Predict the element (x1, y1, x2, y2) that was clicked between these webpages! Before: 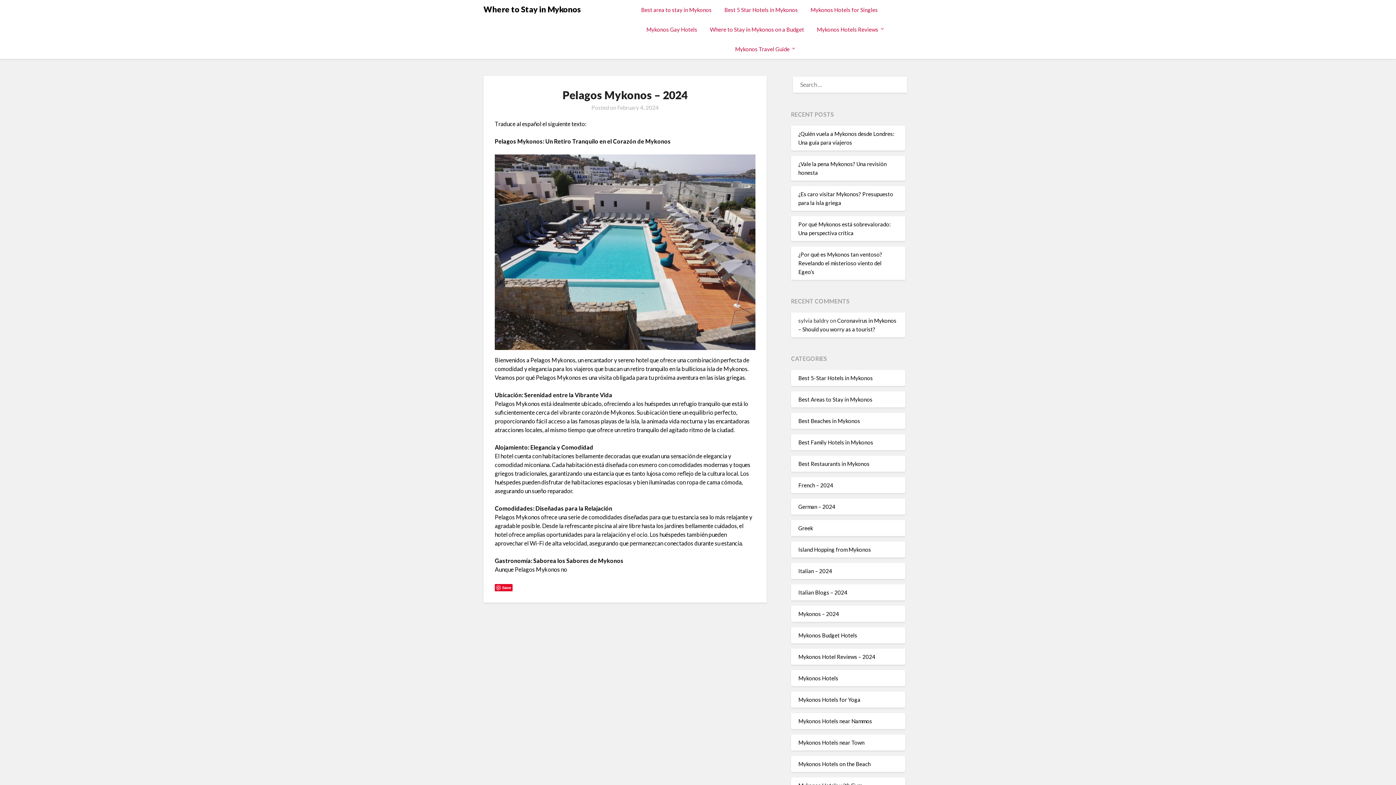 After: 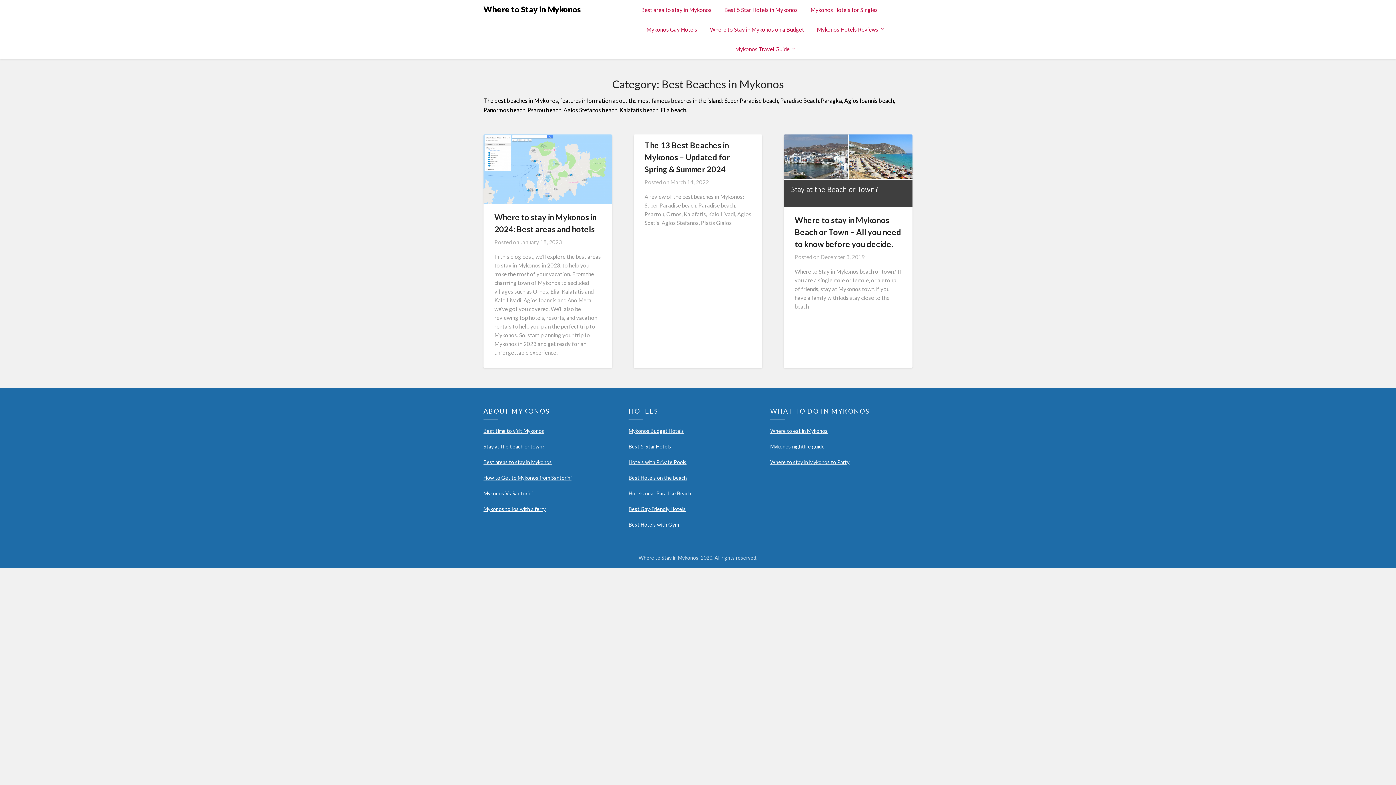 Action: label: Best Beaches in Mykonos bbox: (798, 417, 860, 424)